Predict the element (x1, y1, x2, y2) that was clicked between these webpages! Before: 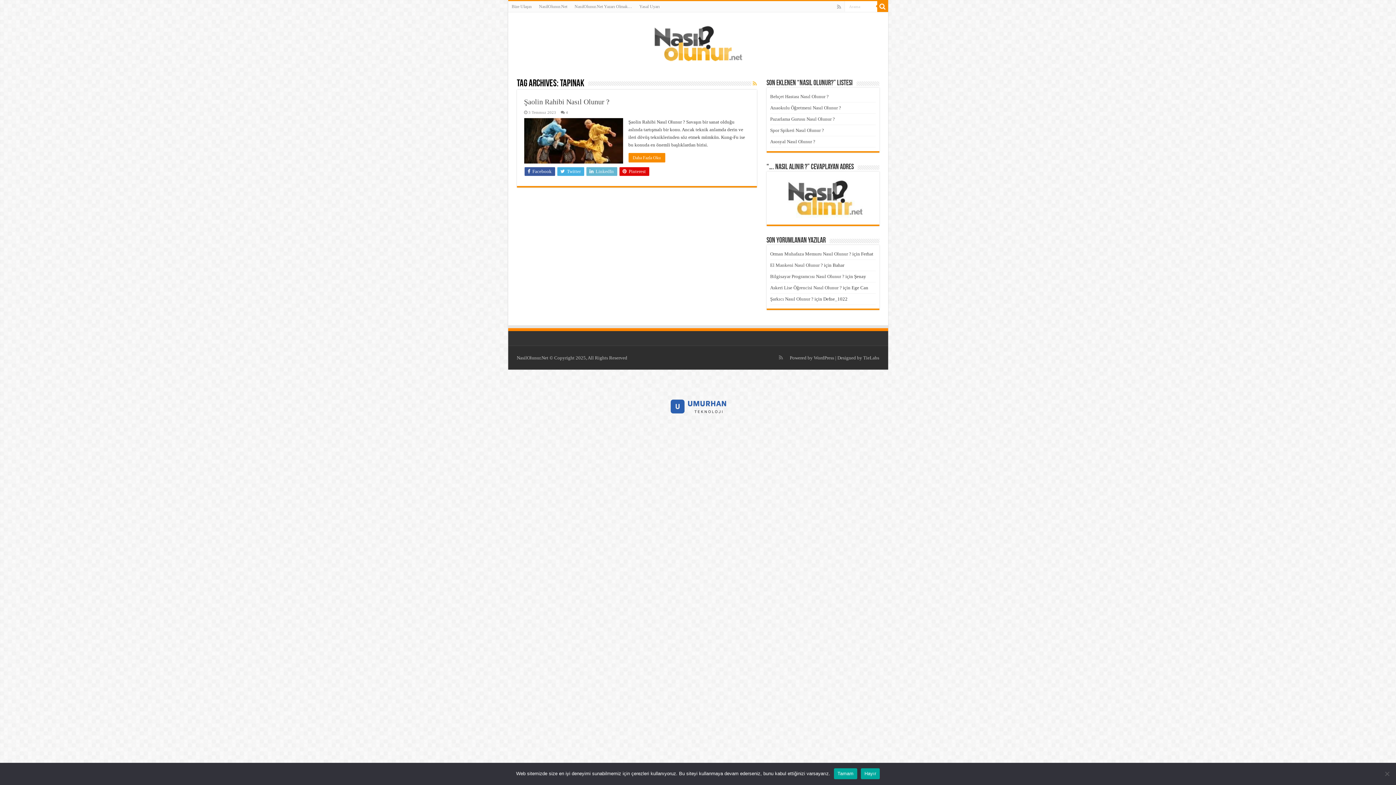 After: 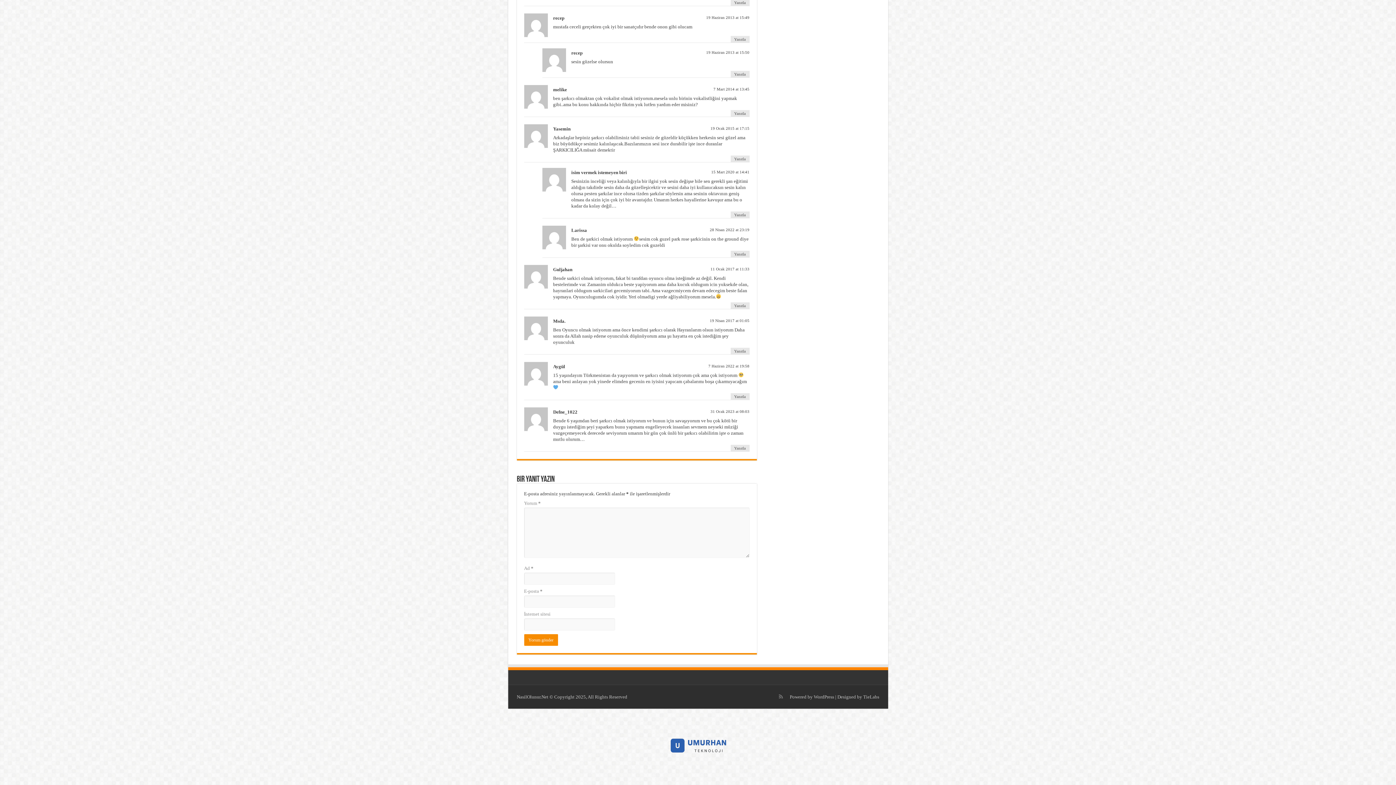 Action: label: Şarkıcı Nasıl Olunur ? bbox: (770, 296, 813, 301)